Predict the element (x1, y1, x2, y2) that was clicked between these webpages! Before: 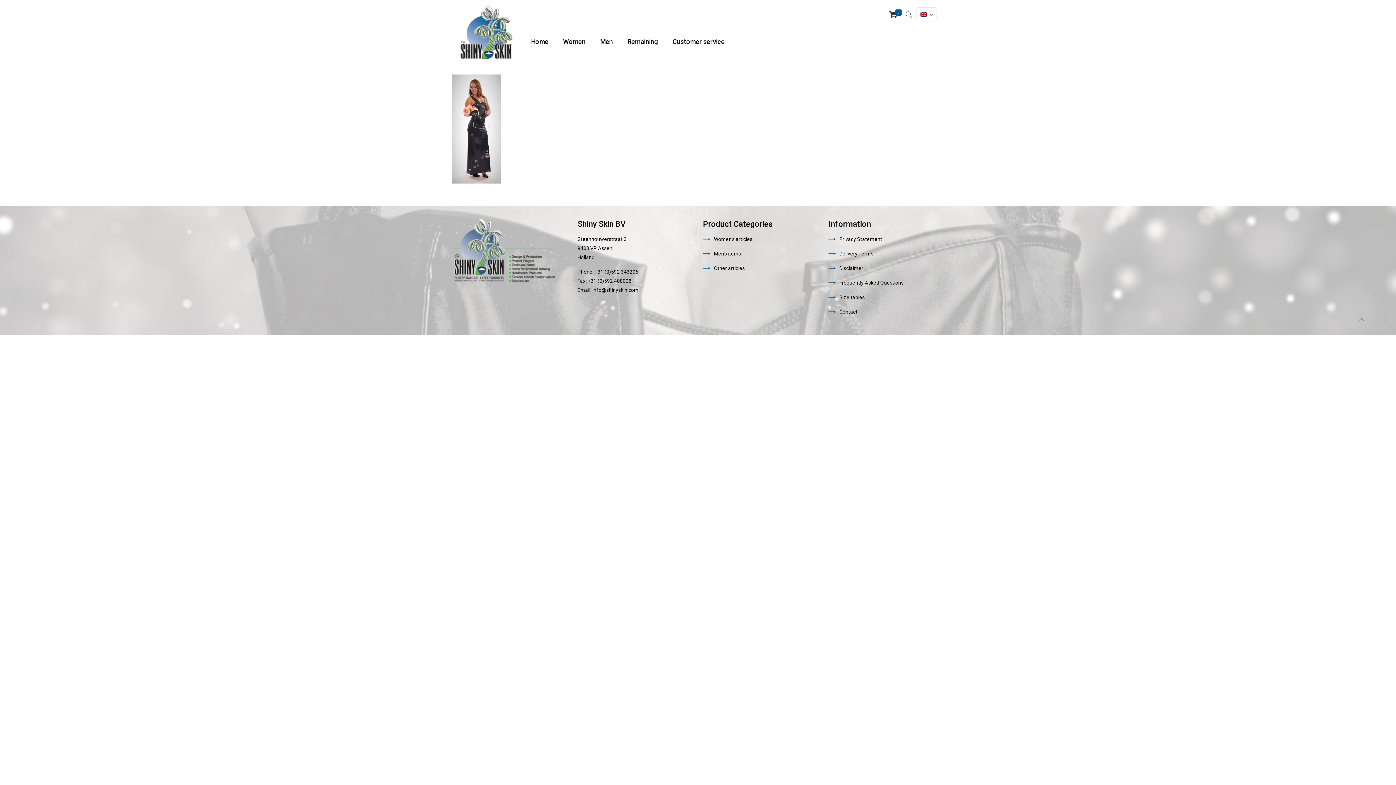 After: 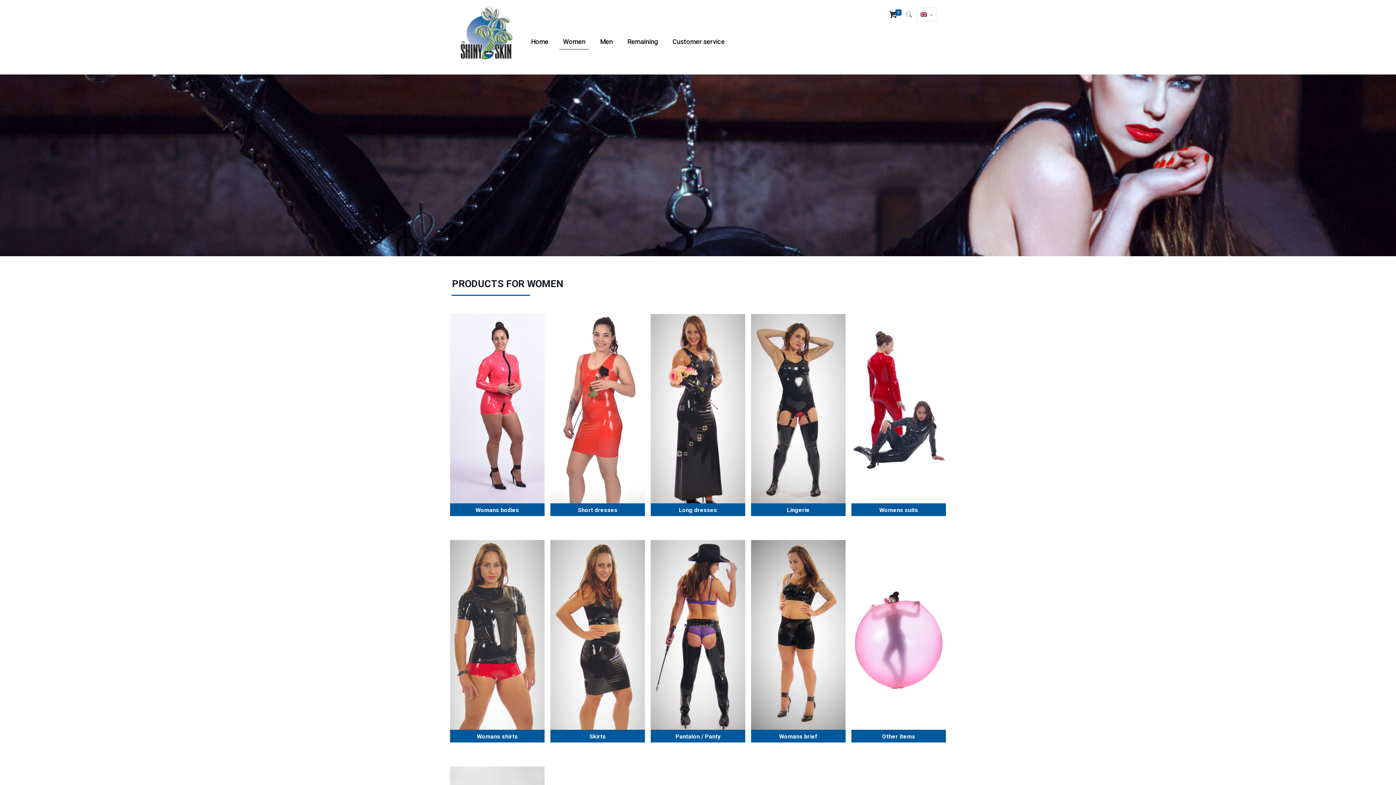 Action: label: Women bbox: (555, 9, 592, 74)